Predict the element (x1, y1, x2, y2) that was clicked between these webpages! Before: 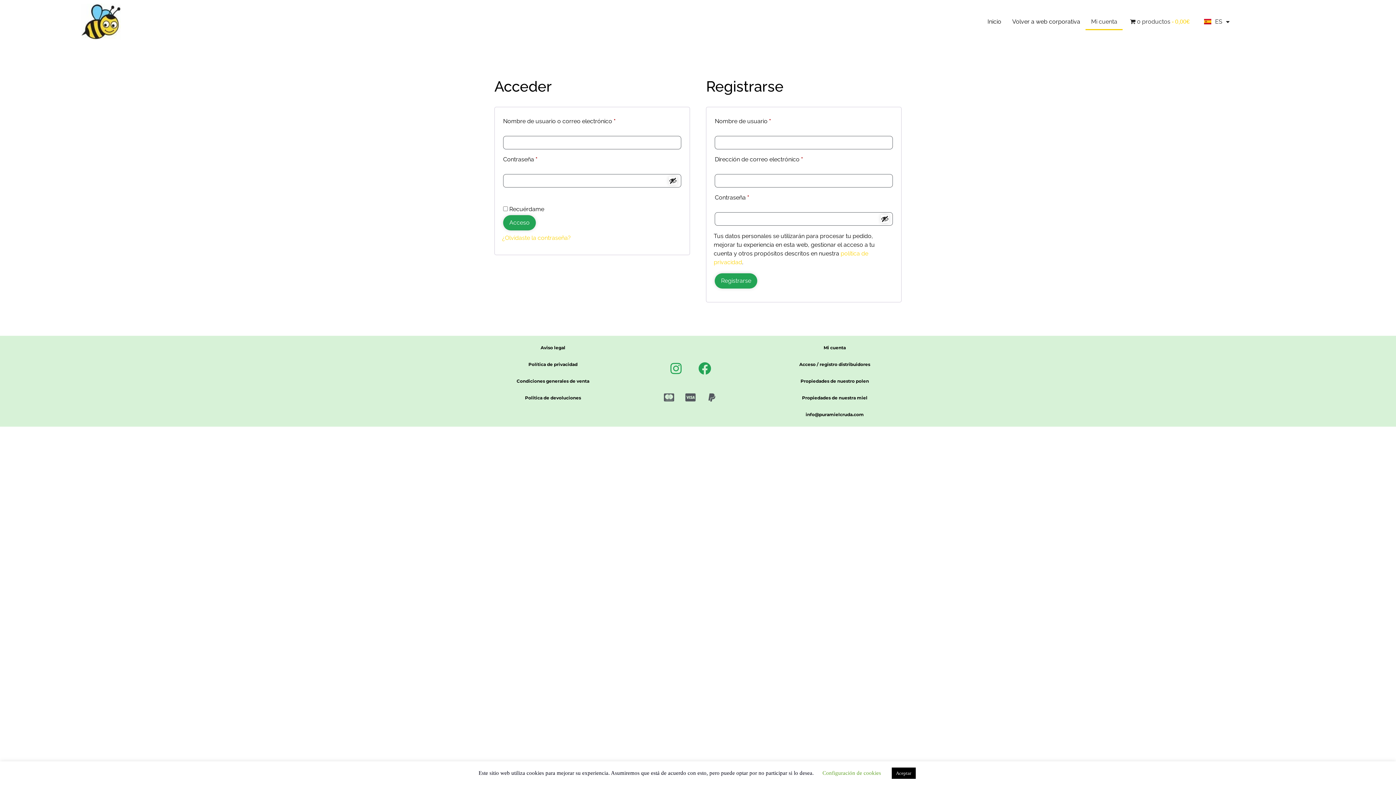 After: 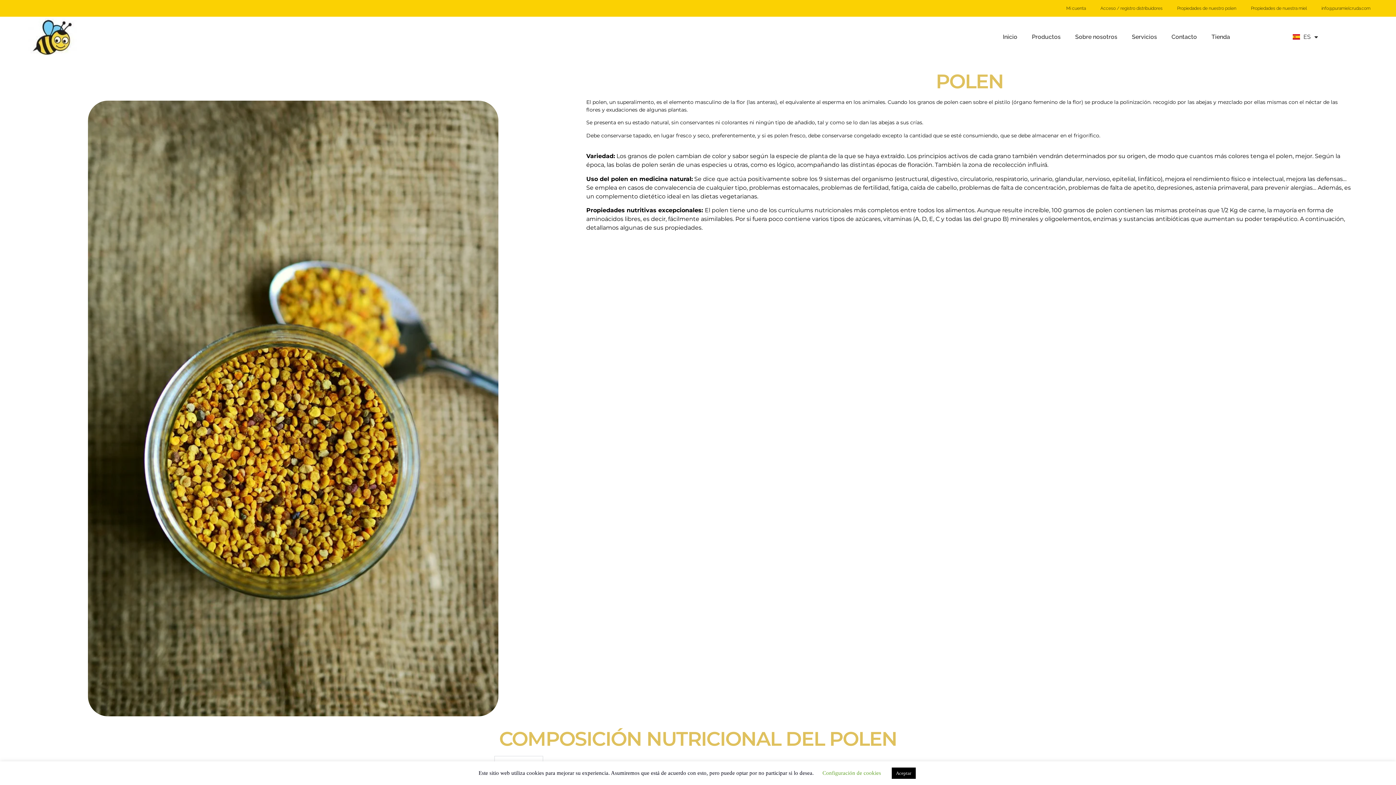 Action: bbox: (769, 373, 900, 389) label: Propiedades de nuestro polen